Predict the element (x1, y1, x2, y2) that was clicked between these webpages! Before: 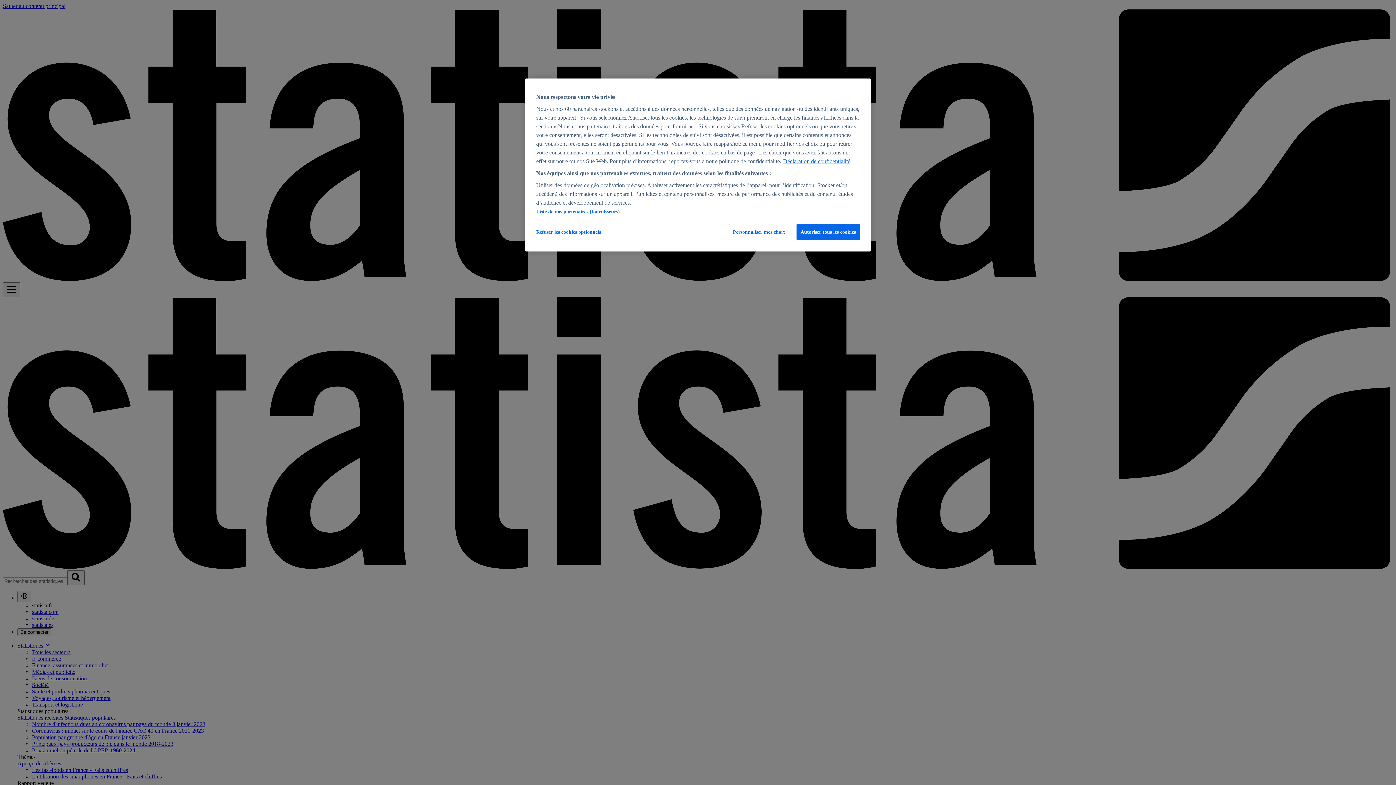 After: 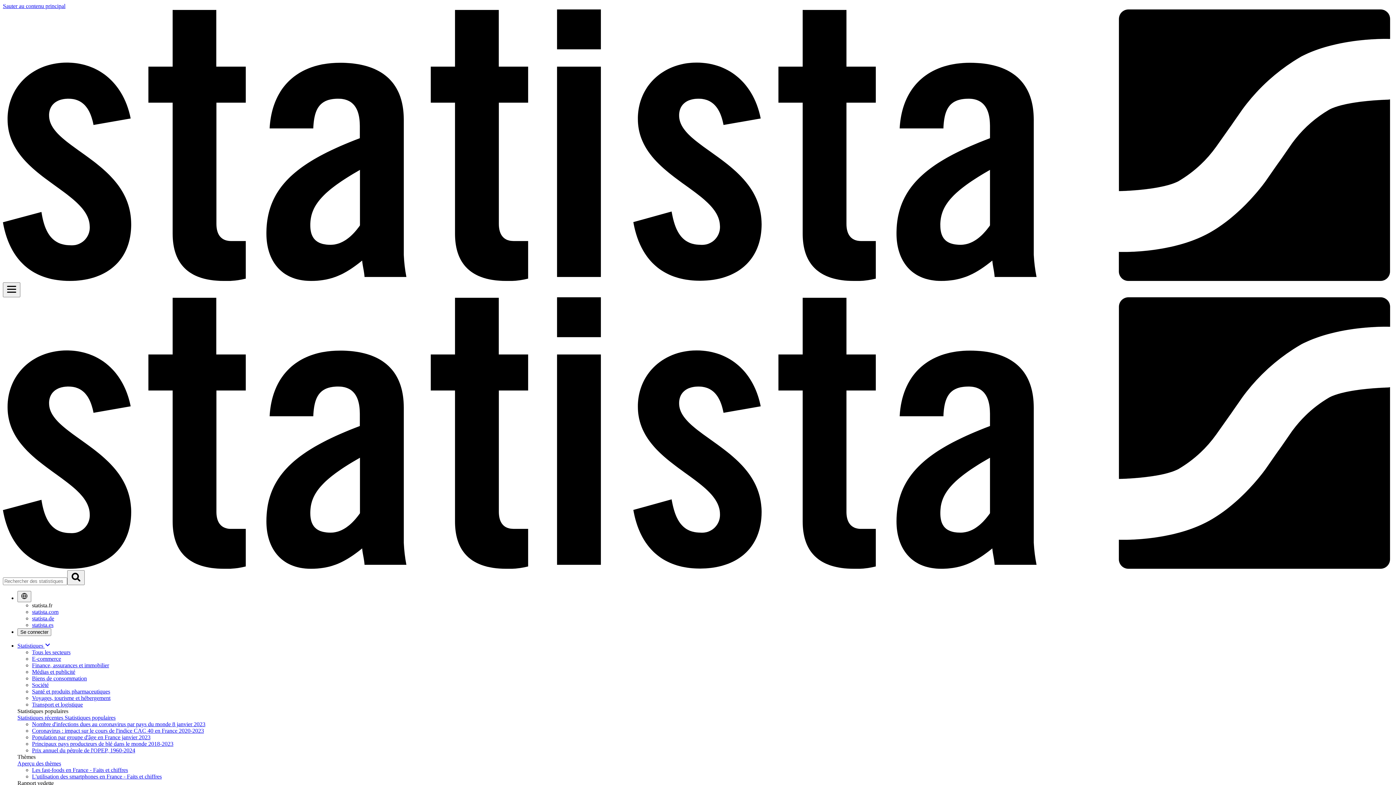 Action: bbox: (536, 224, 601, 240) label: Refuser les cookies optionnels